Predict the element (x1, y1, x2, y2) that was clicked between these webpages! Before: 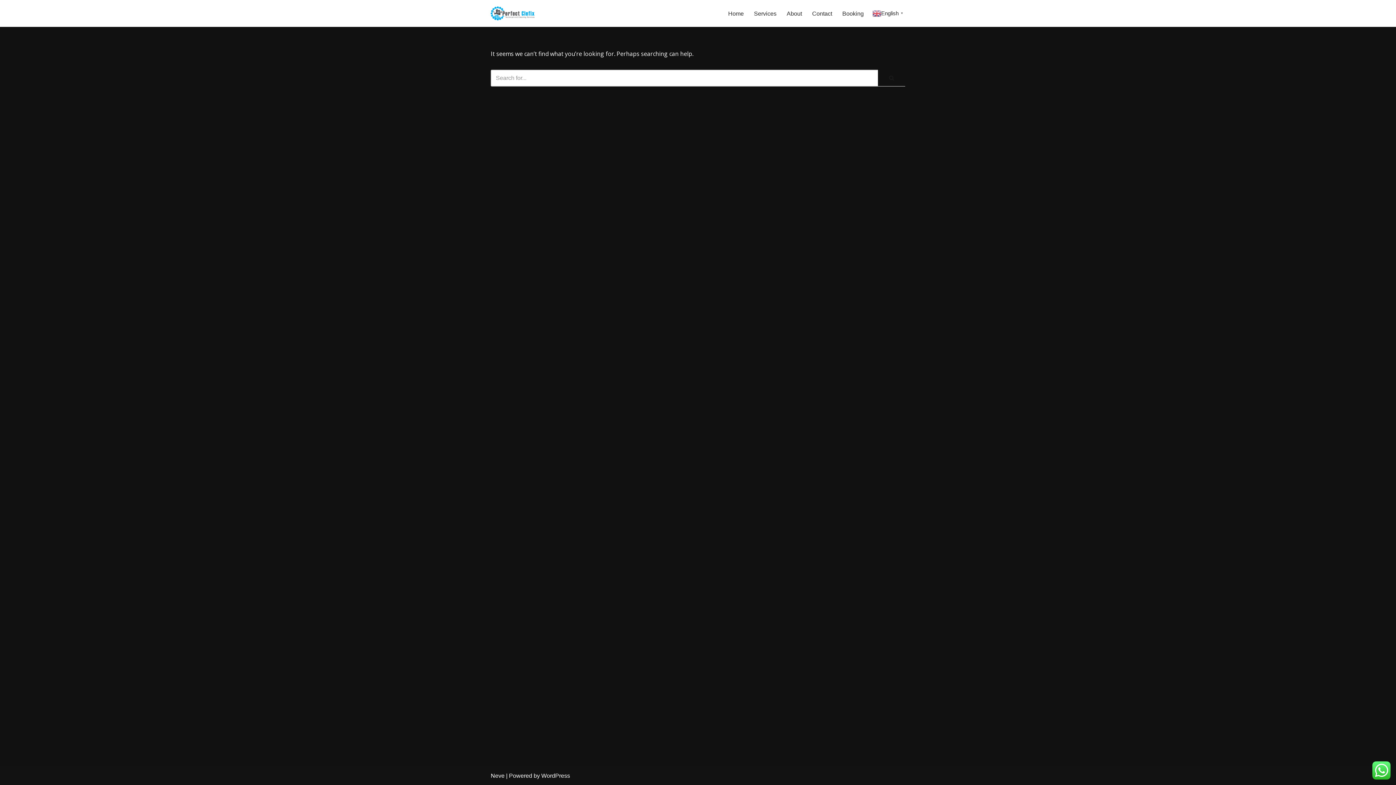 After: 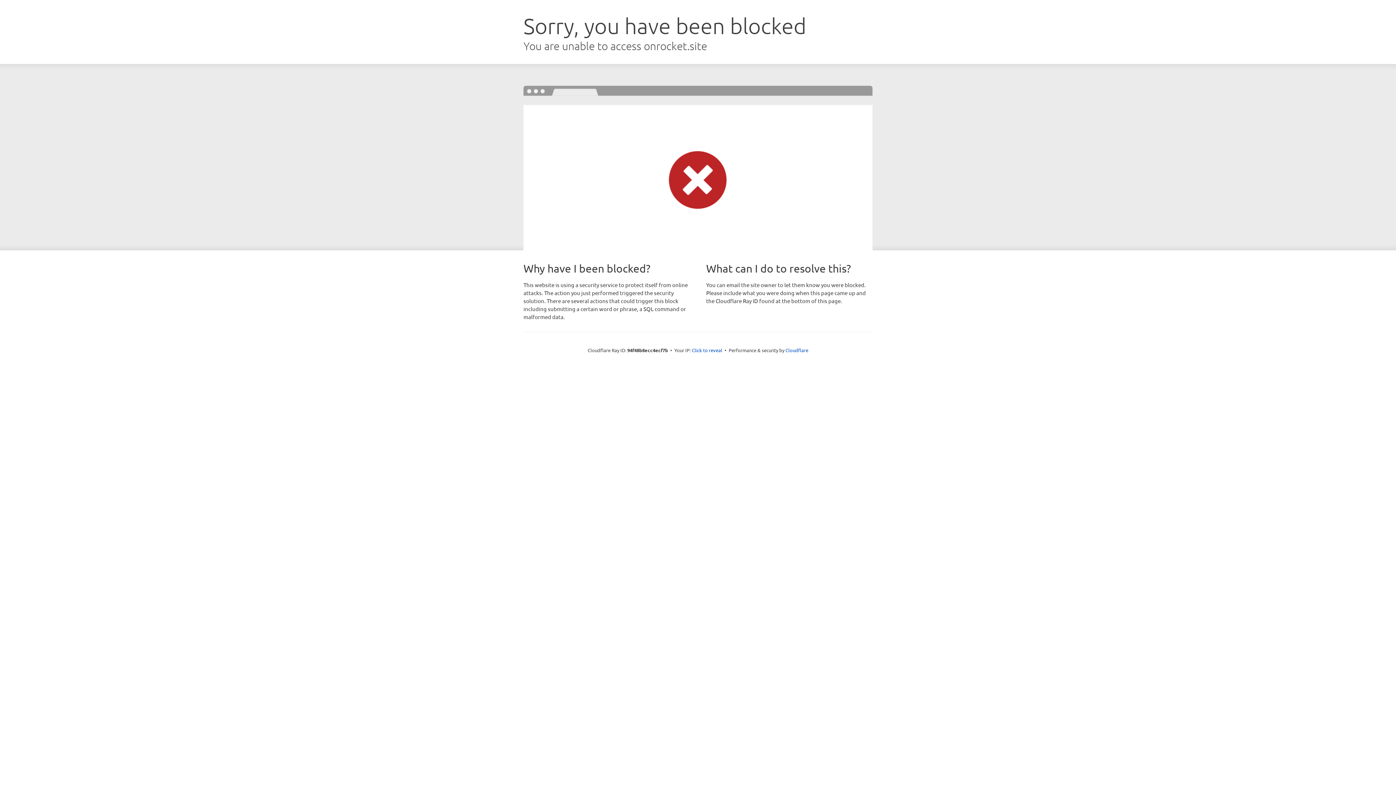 Action: label: Neve bbox: (490, 773, 504, 779)